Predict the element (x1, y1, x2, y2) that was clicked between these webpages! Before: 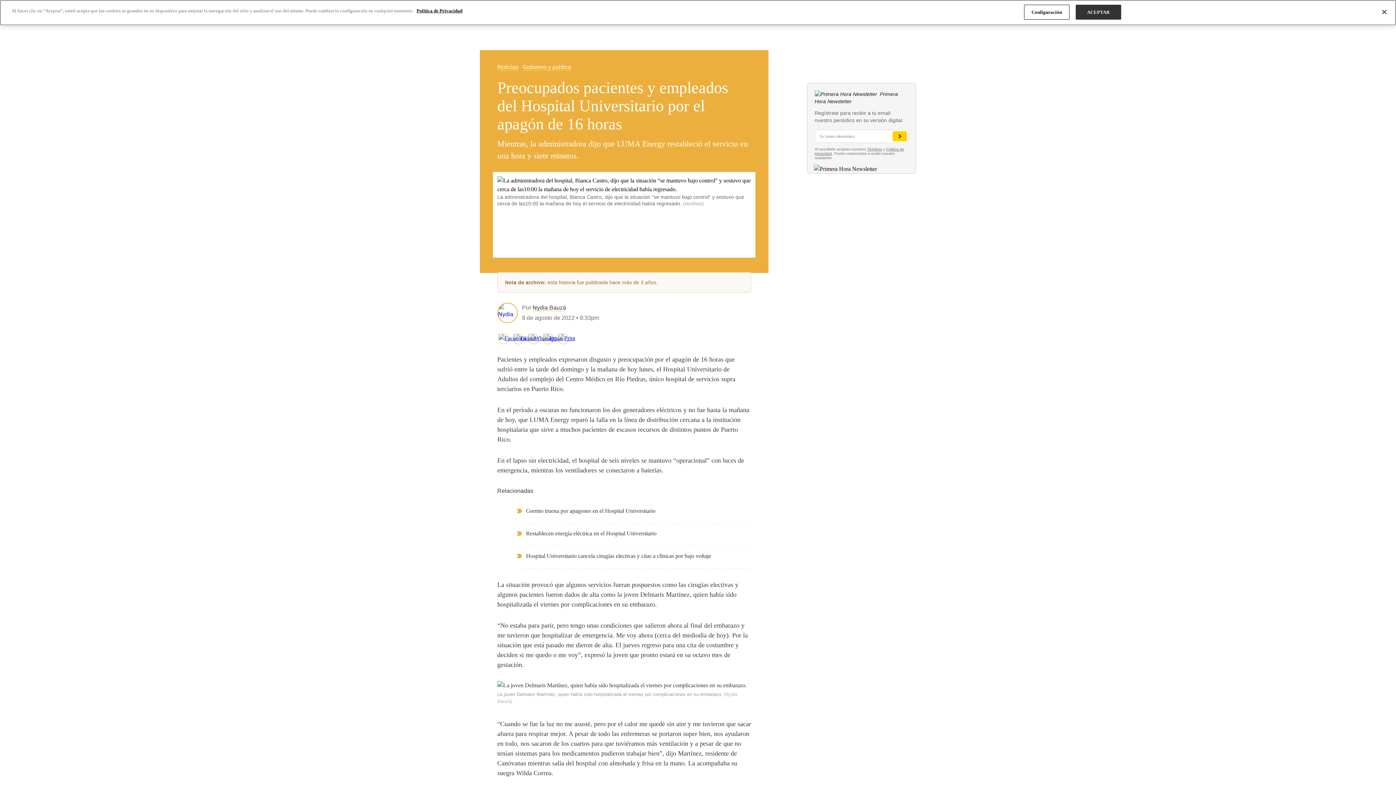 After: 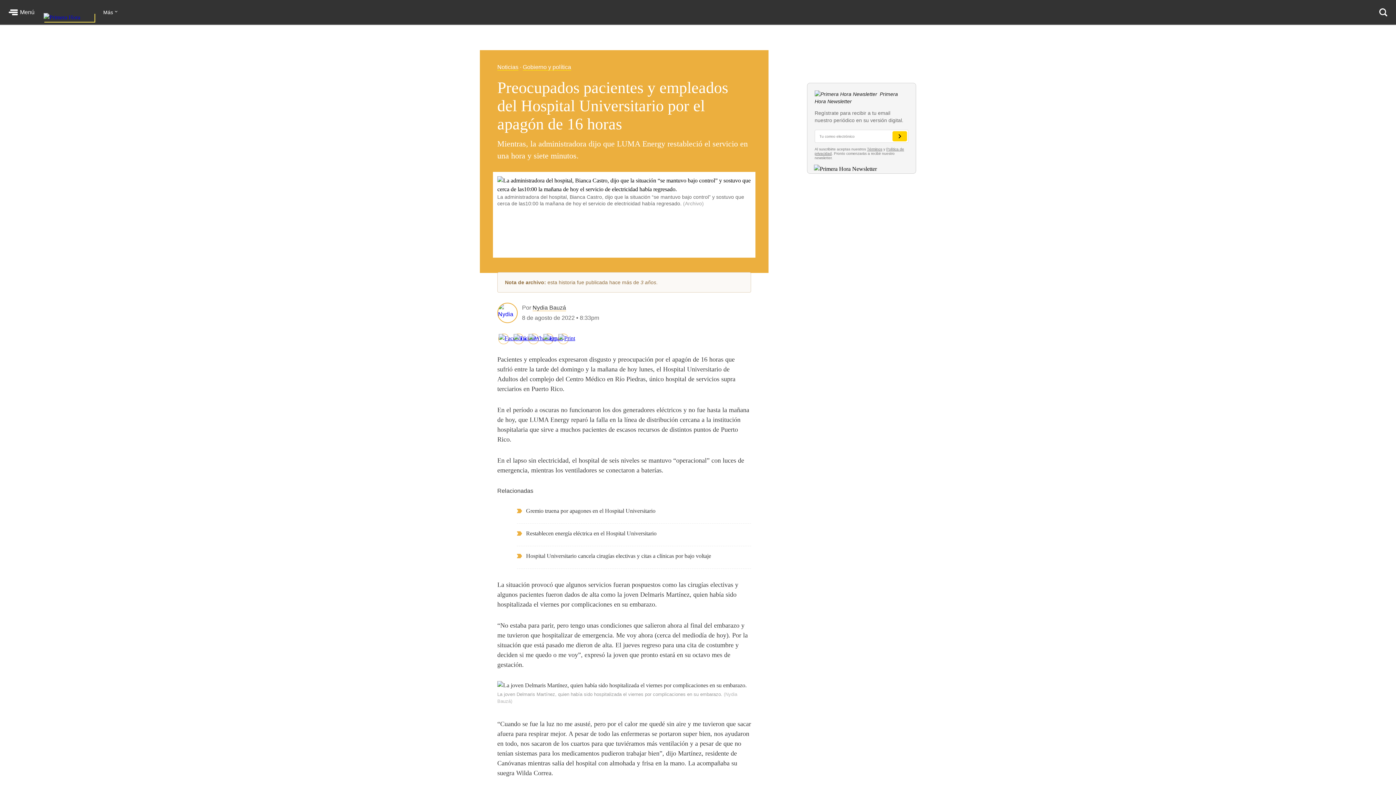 Action: bbox: (1075, 4, 1121, 19) label: ACEPTAR